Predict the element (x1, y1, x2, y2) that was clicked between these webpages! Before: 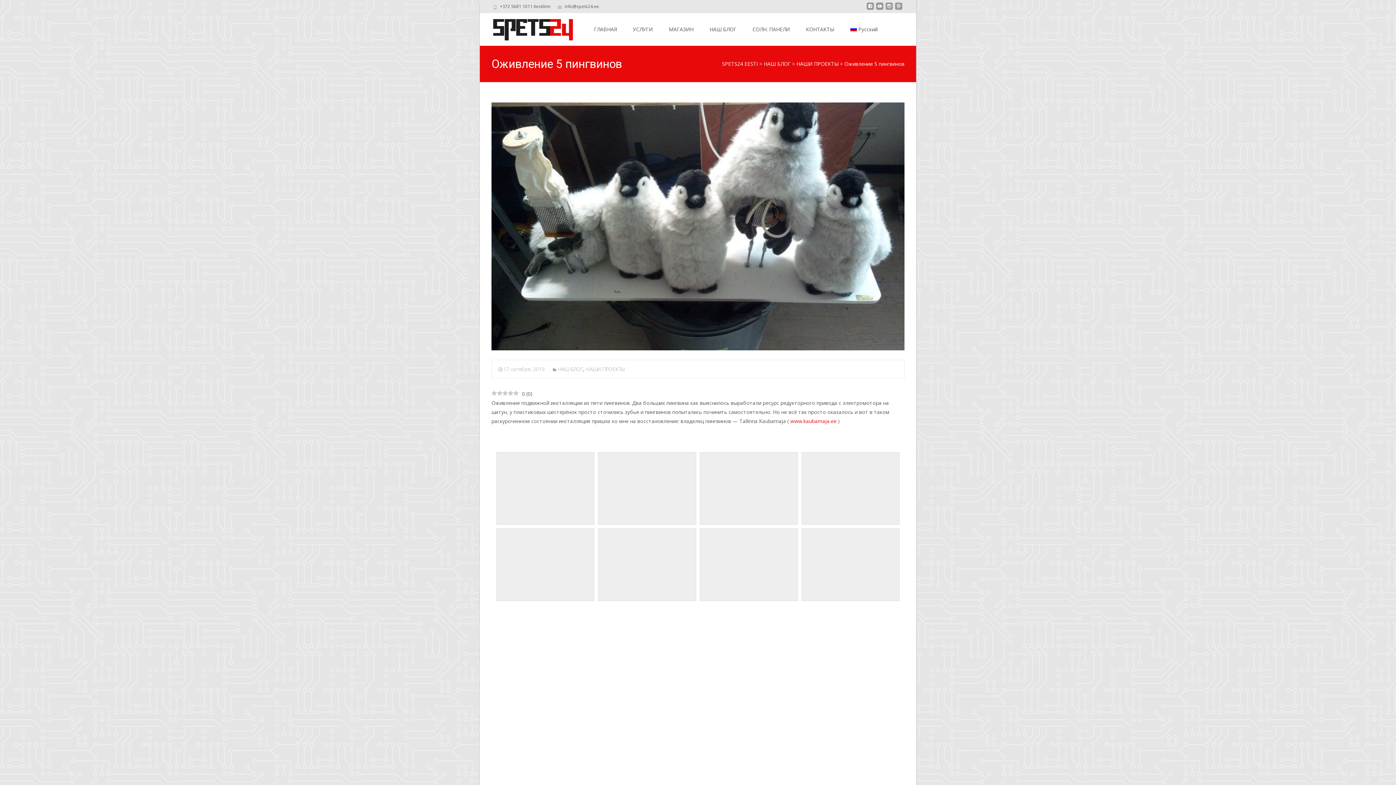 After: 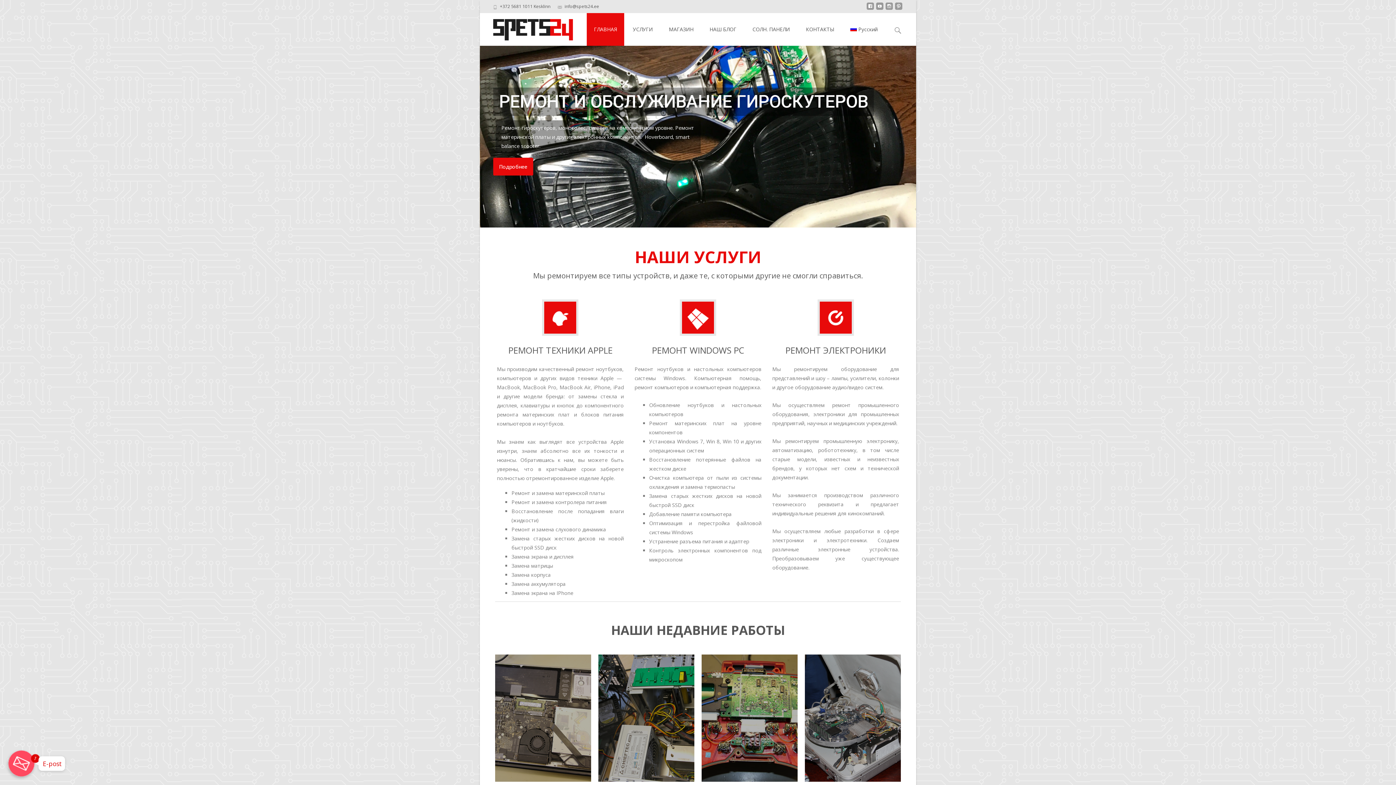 Action: bbox: (722, 60, 758, 67) label: SPETS24 EESTI